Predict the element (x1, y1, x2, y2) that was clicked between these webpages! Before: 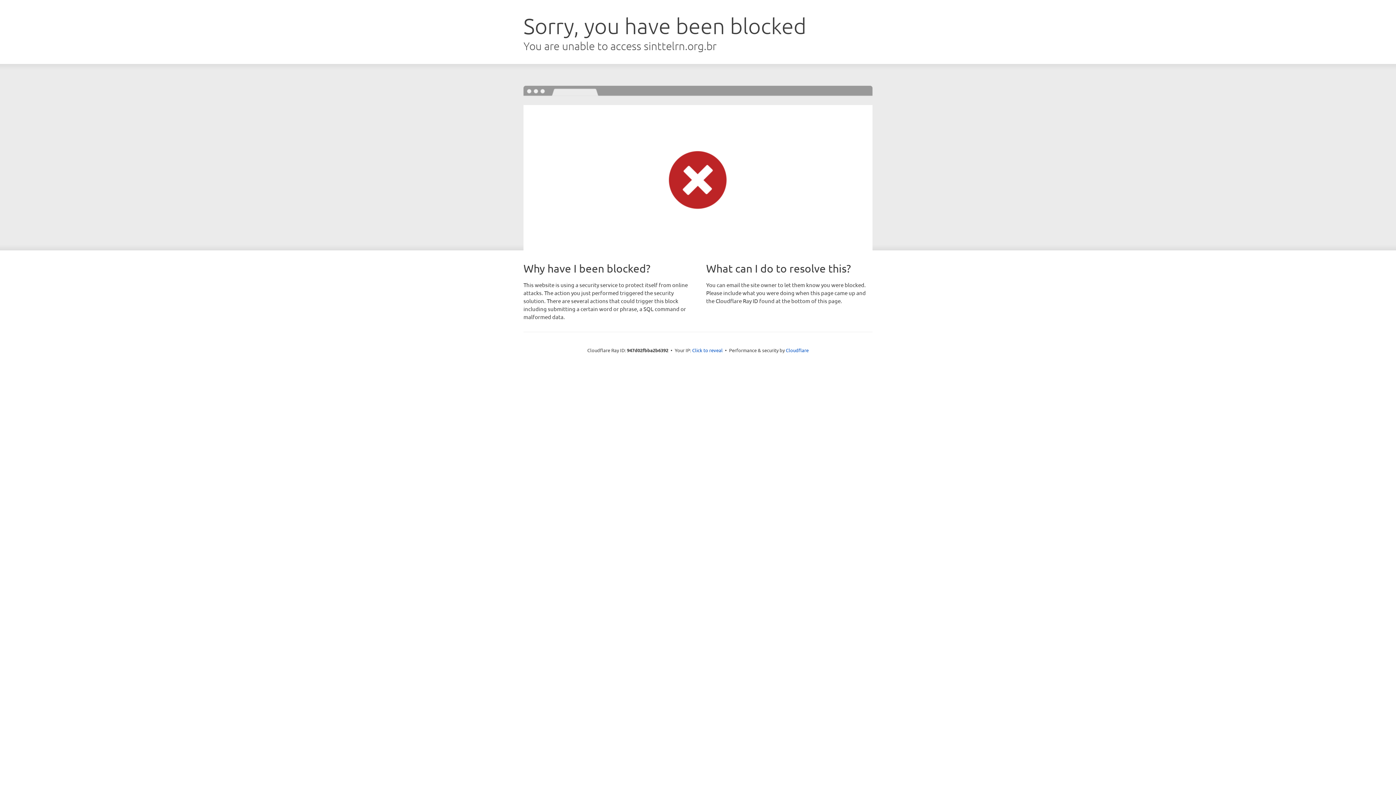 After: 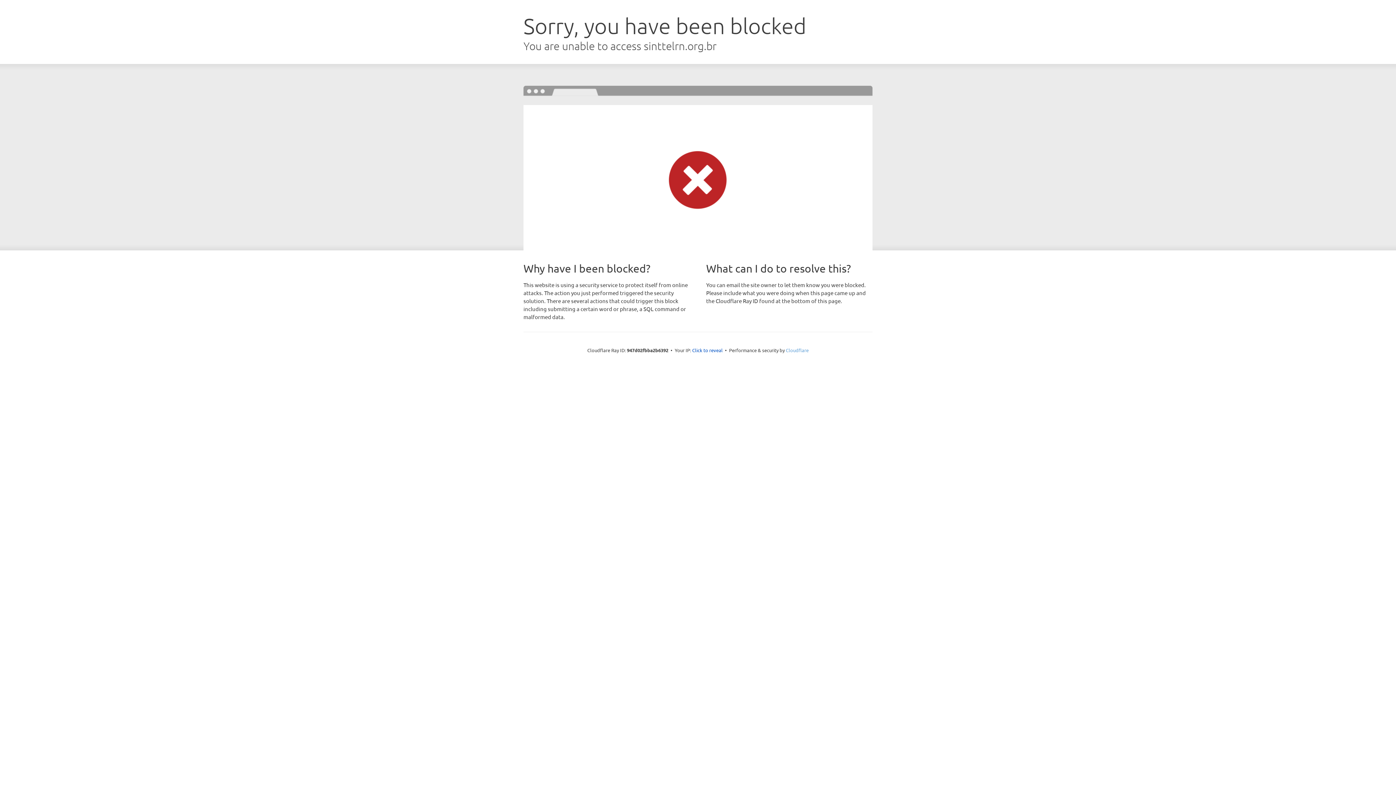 Action: bbox: (786, 347, 808, 353) label: Cloudflare